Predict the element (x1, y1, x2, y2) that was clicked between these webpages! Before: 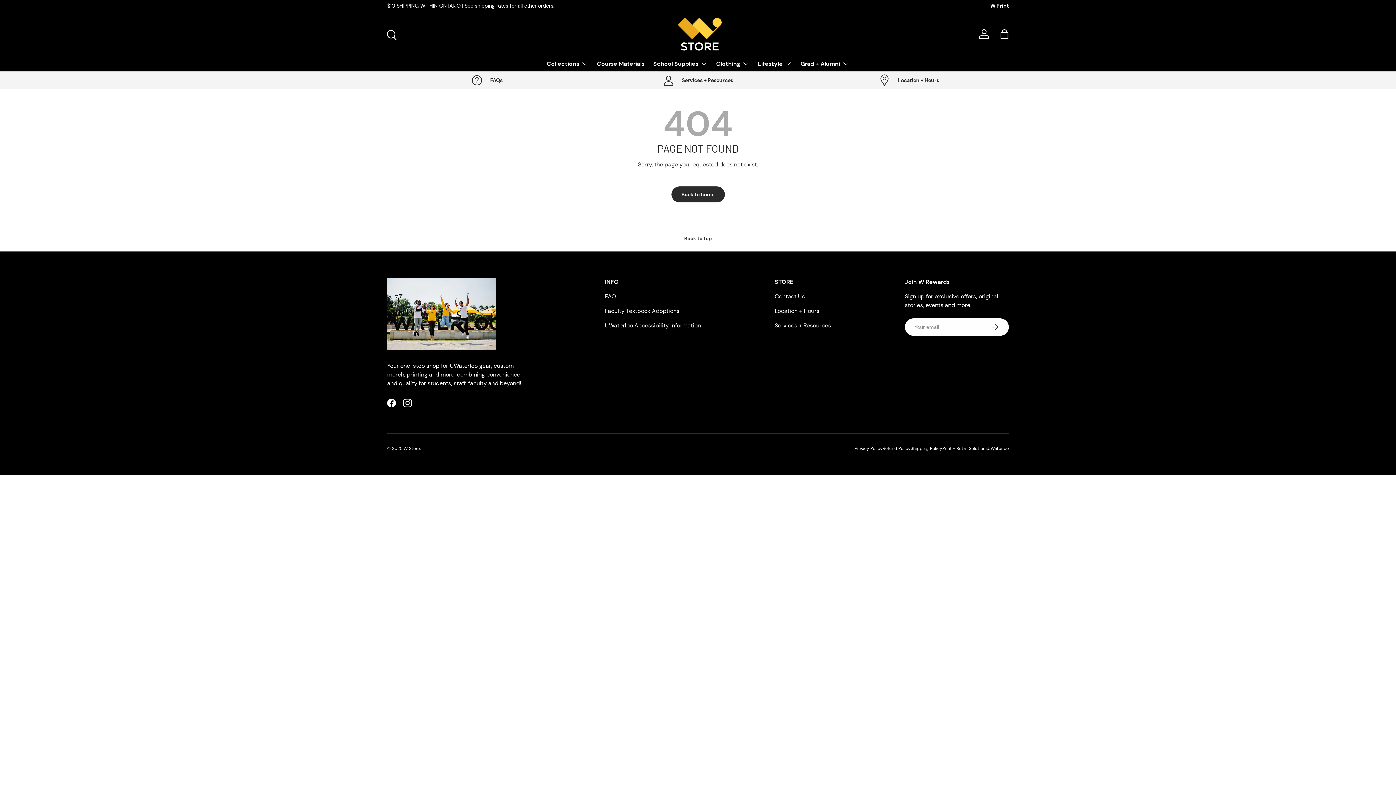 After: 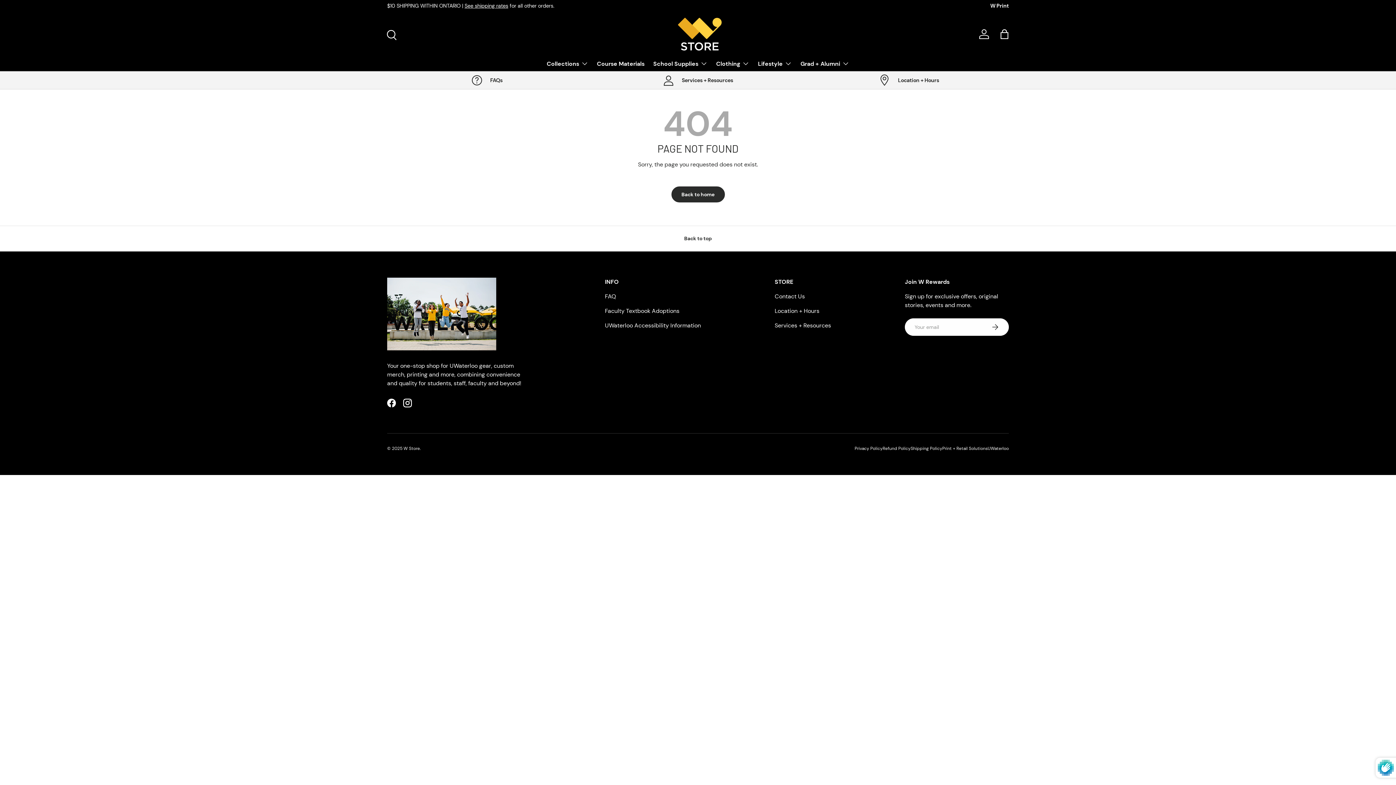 Action: bbox: (981, 318, 1009, 336) label: Subscribe